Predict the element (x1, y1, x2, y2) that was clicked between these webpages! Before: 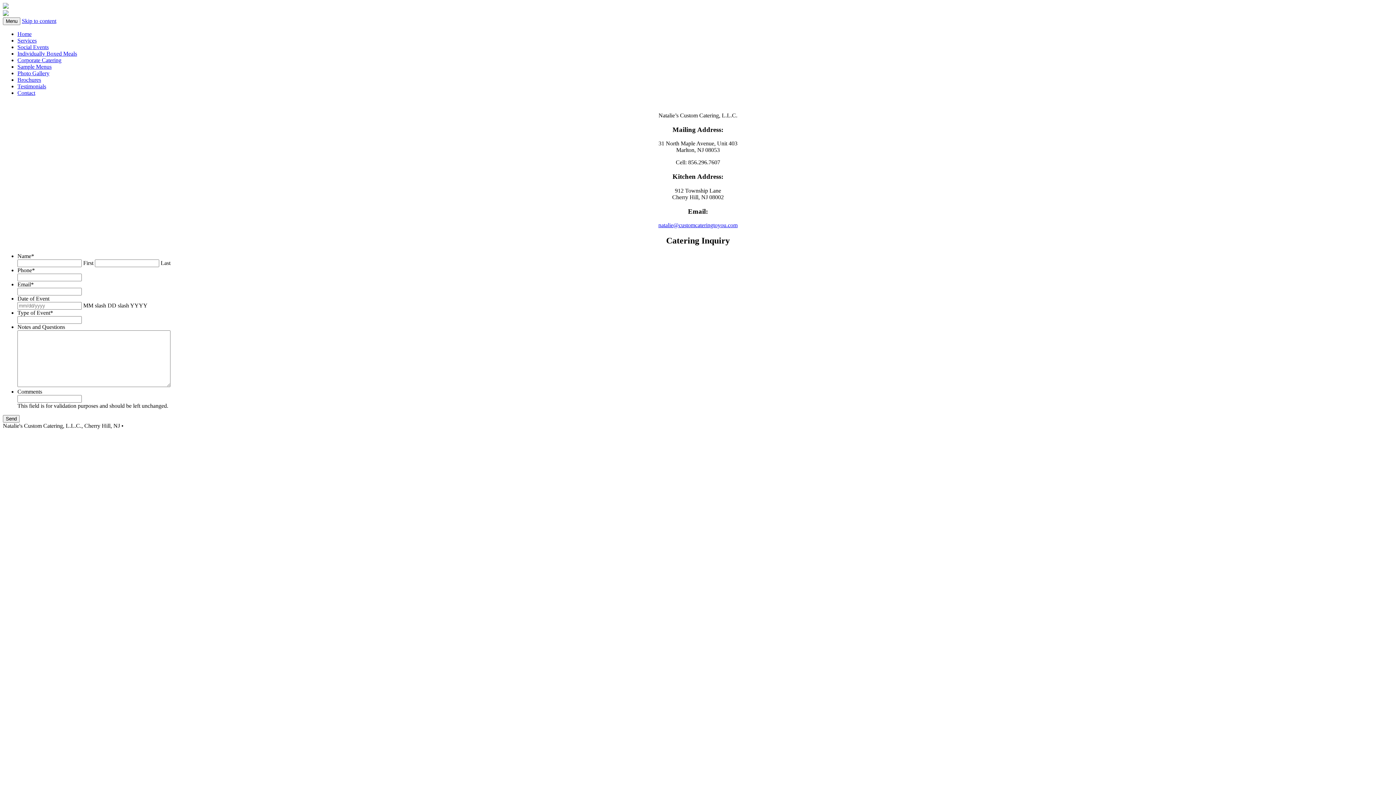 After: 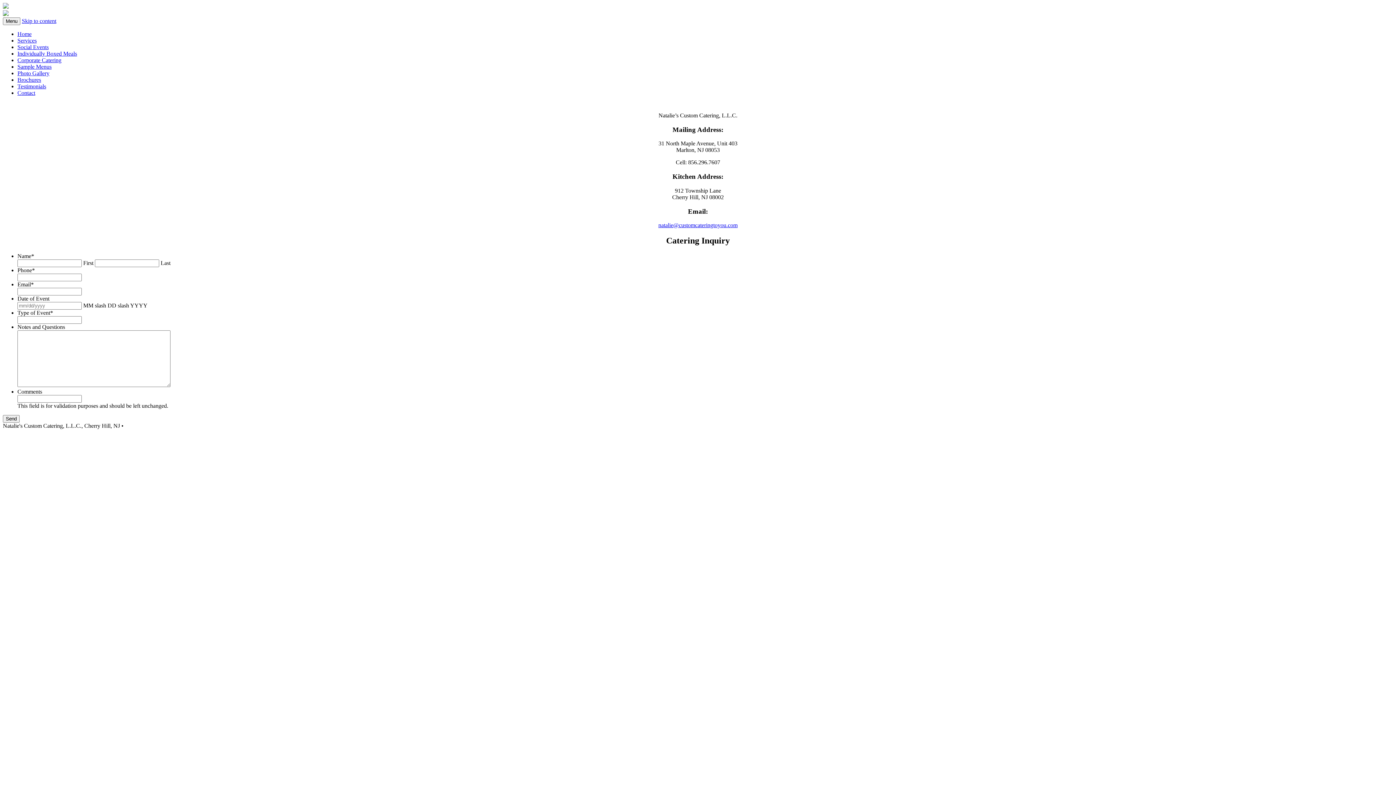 Action: label: natalie@customcateringtoyou.com bbox: (658, 222, 737, 228)